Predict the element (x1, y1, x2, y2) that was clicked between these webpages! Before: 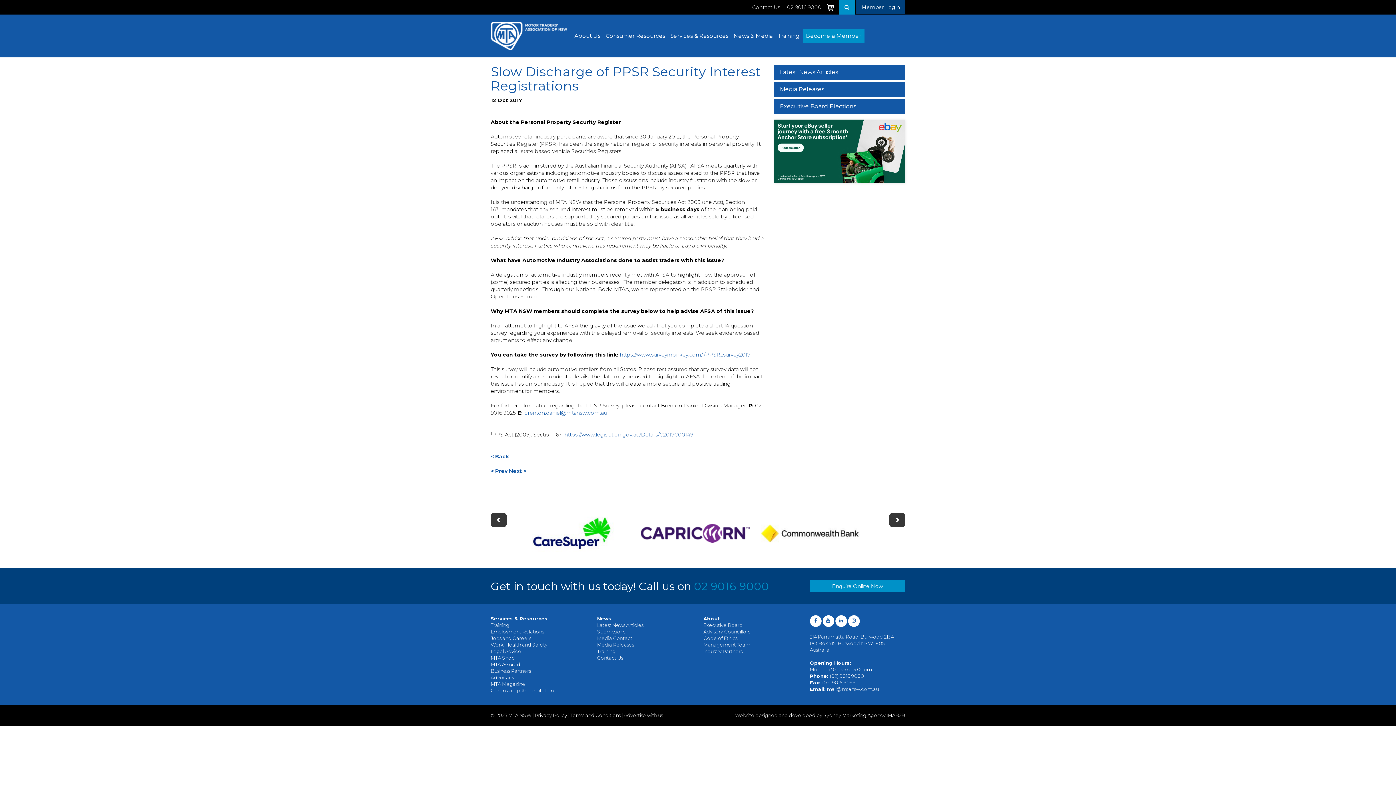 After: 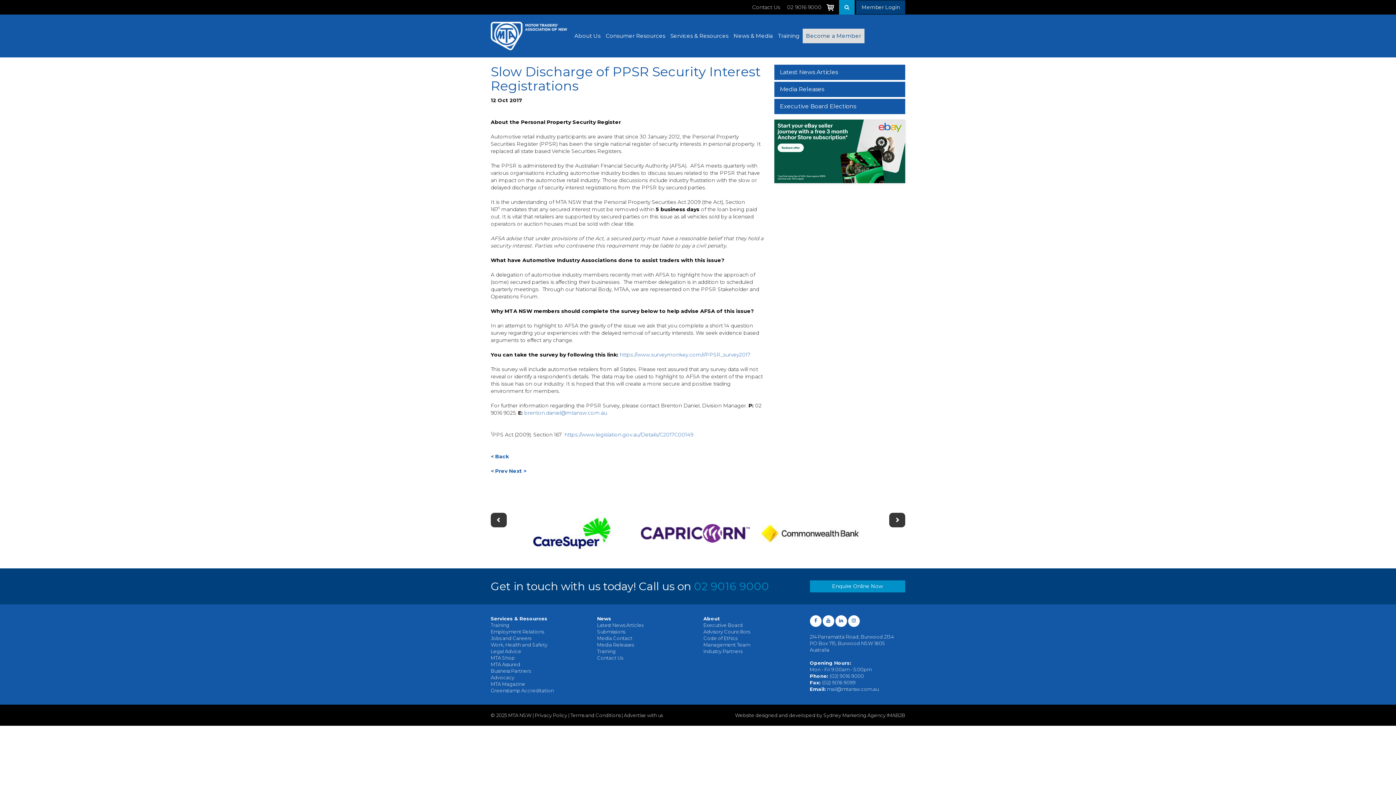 Action: label: Become a Member bbox: (802, 28, 864, 43)